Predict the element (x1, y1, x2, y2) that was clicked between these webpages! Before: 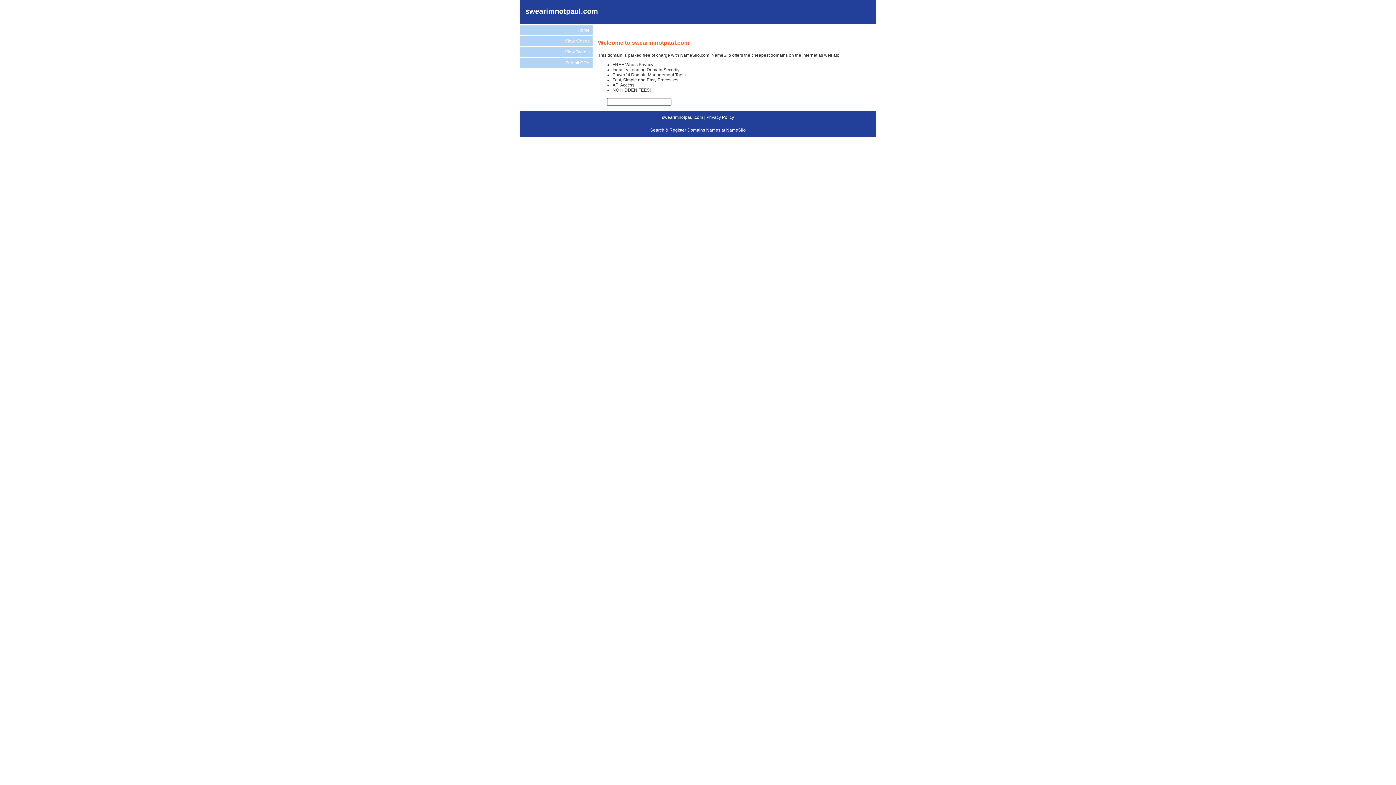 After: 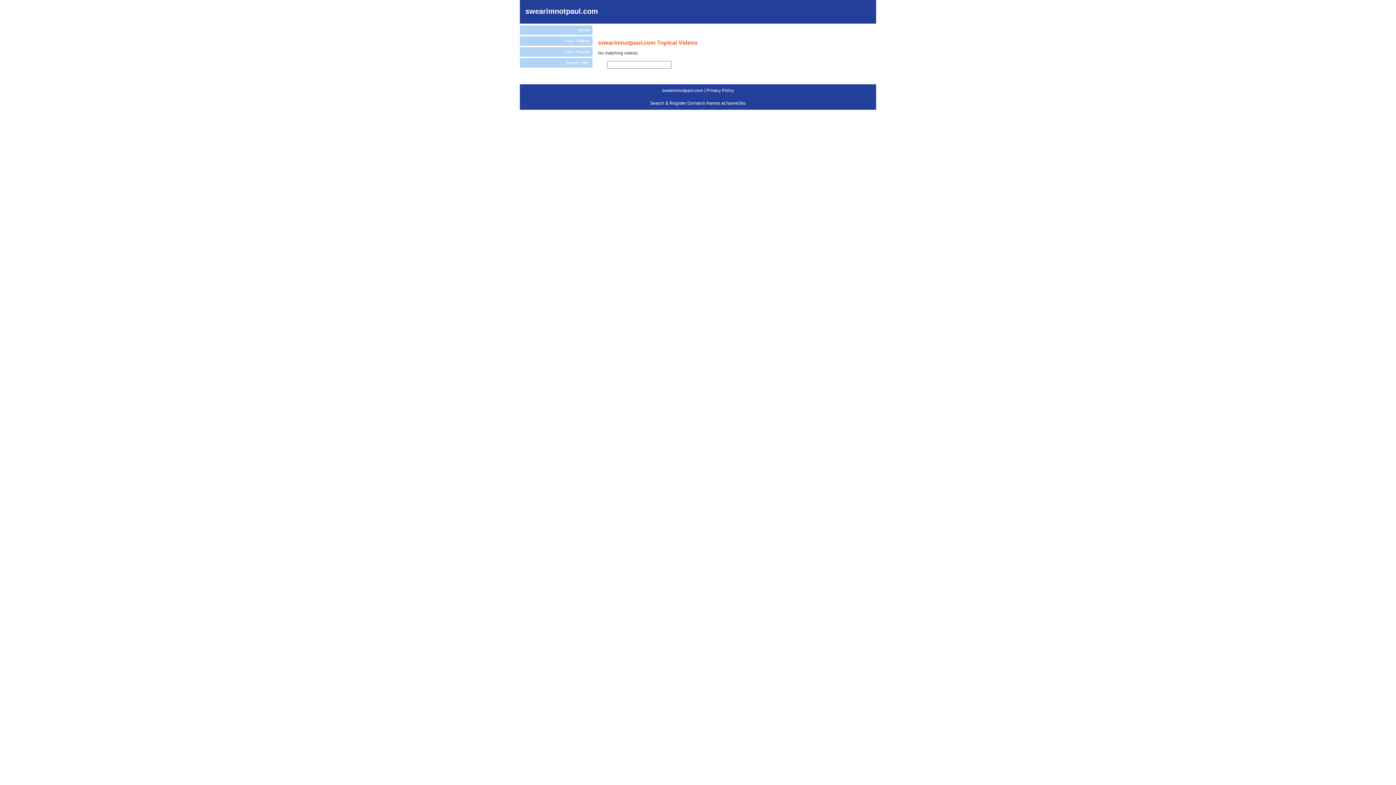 Action: label: View Videos bbox: (520, 36, 592, 45)